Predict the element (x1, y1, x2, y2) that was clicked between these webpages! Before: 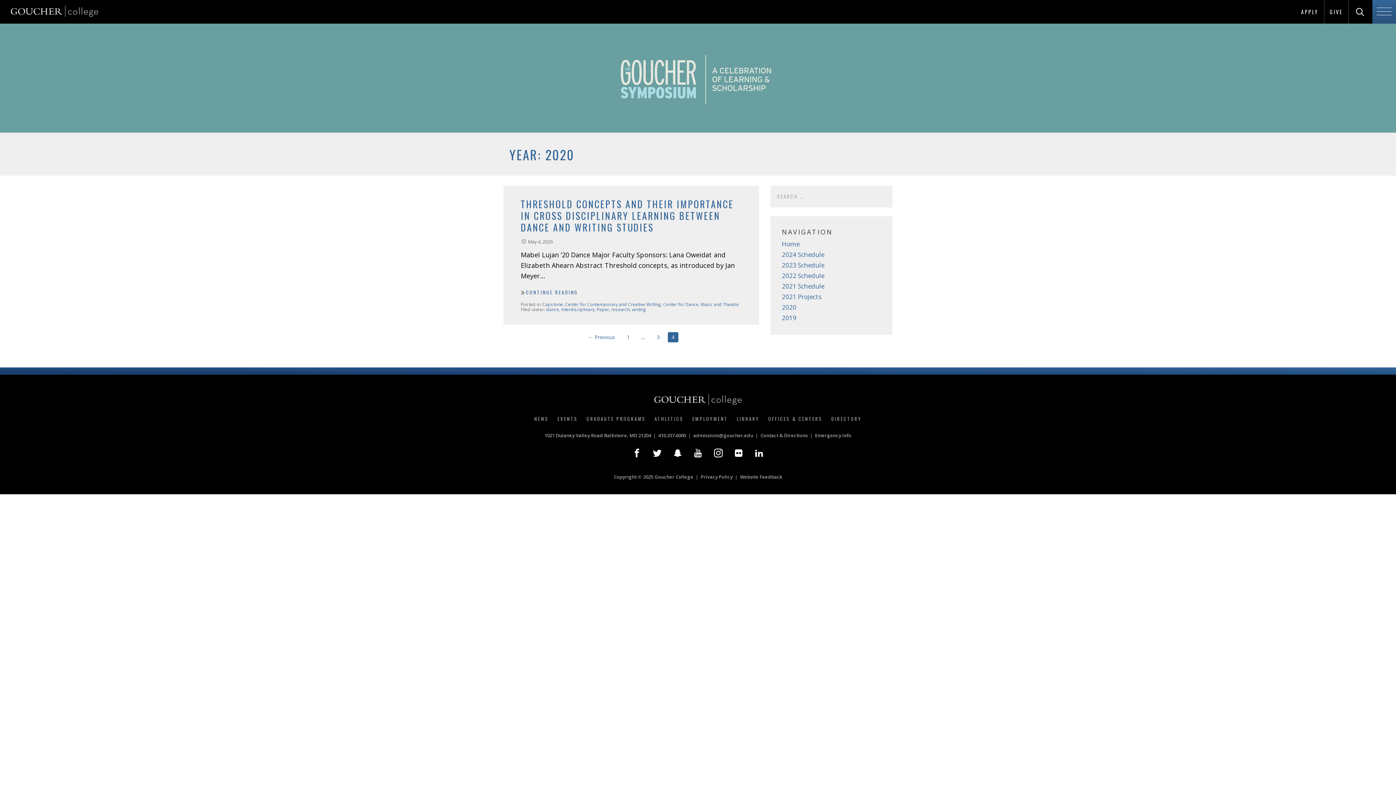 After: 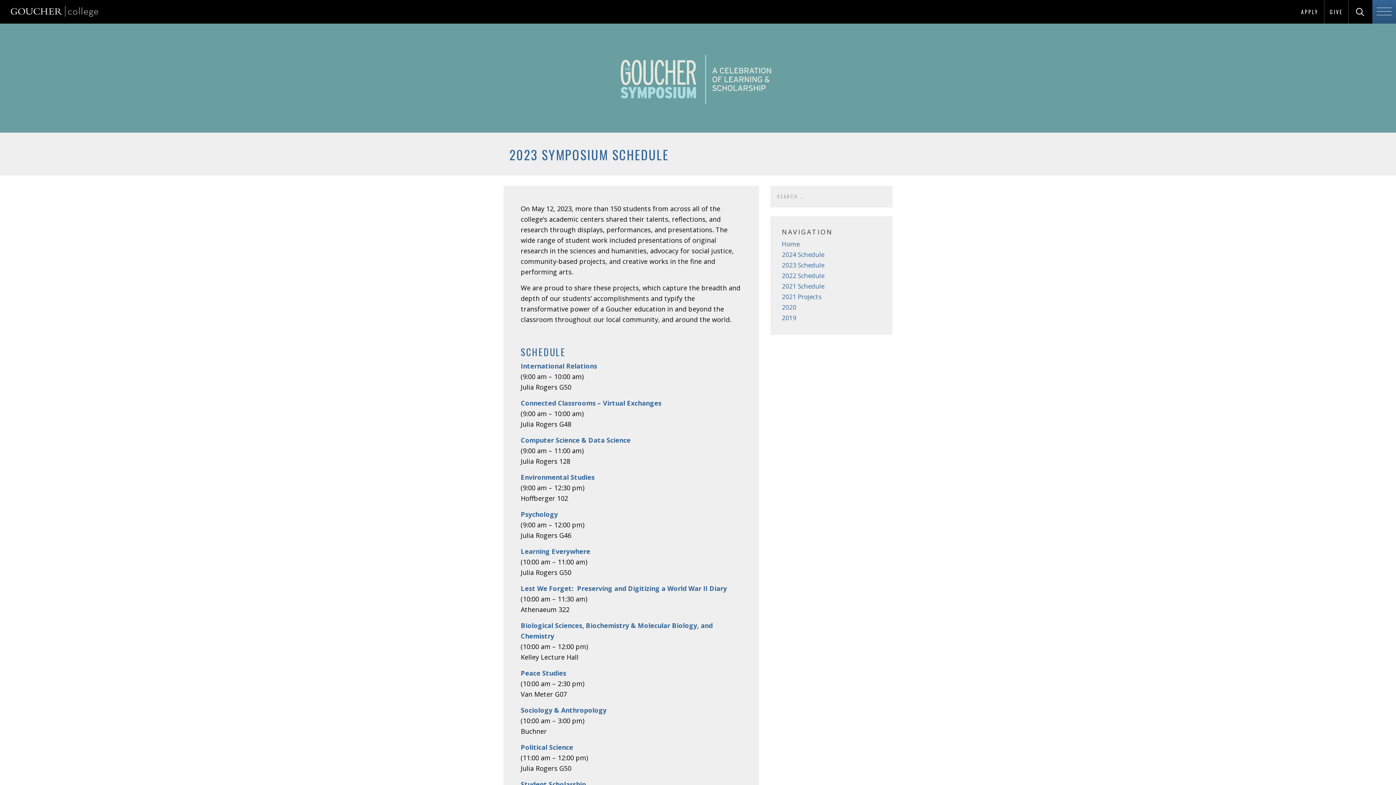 Action: label: 2023 Schedule bbox: (782, 261, 824, 269)